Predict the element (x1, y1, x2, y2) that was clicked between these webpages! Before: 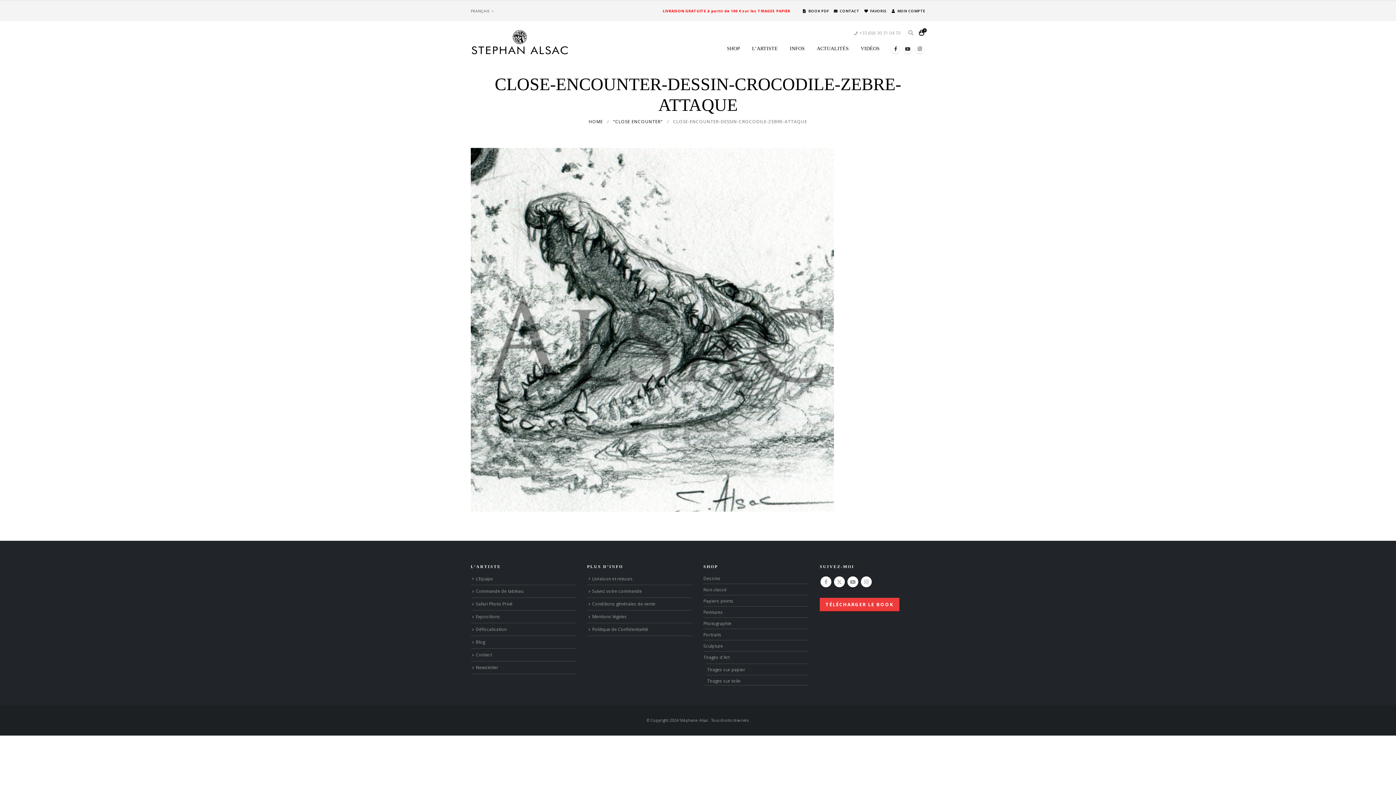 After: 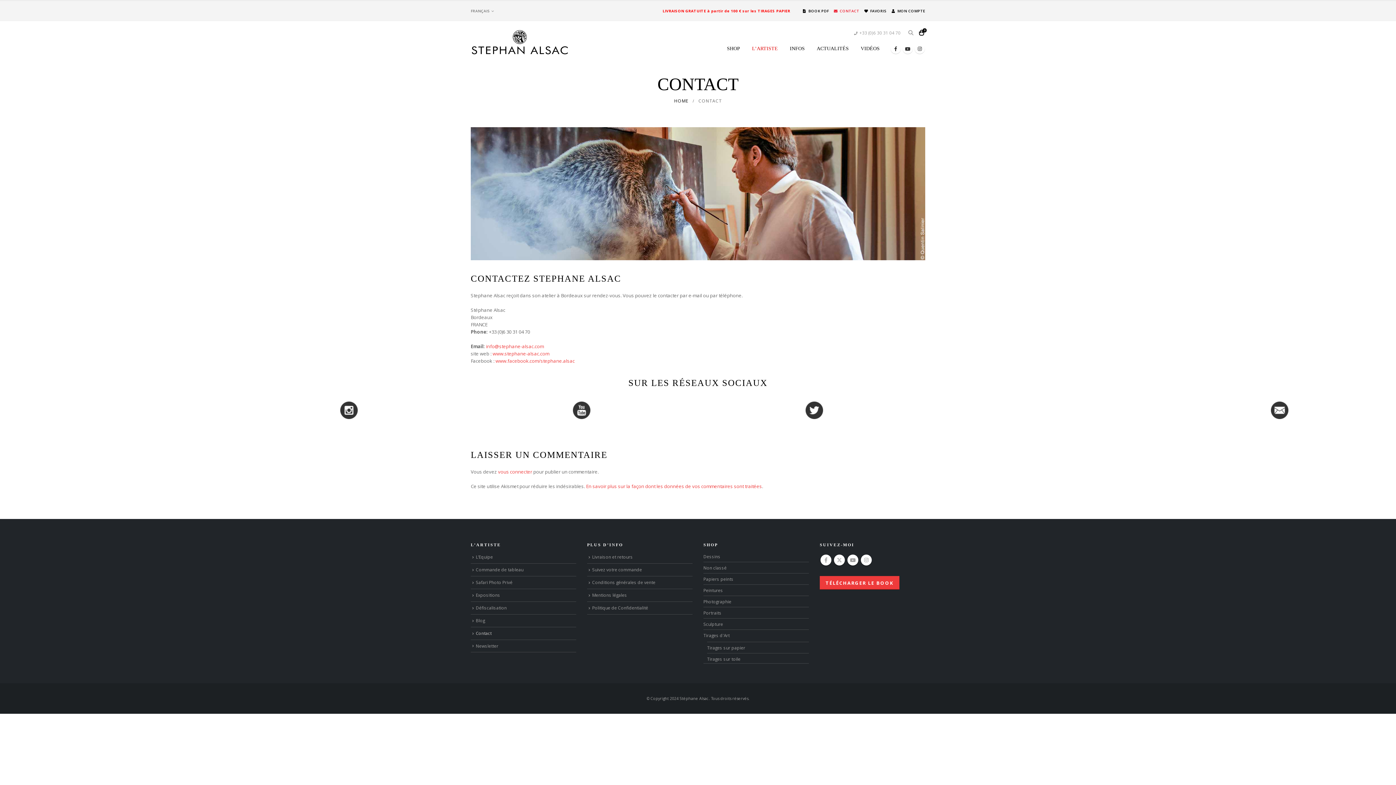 Action: label: CONTACT bbox: (830, 4, 861, 17)